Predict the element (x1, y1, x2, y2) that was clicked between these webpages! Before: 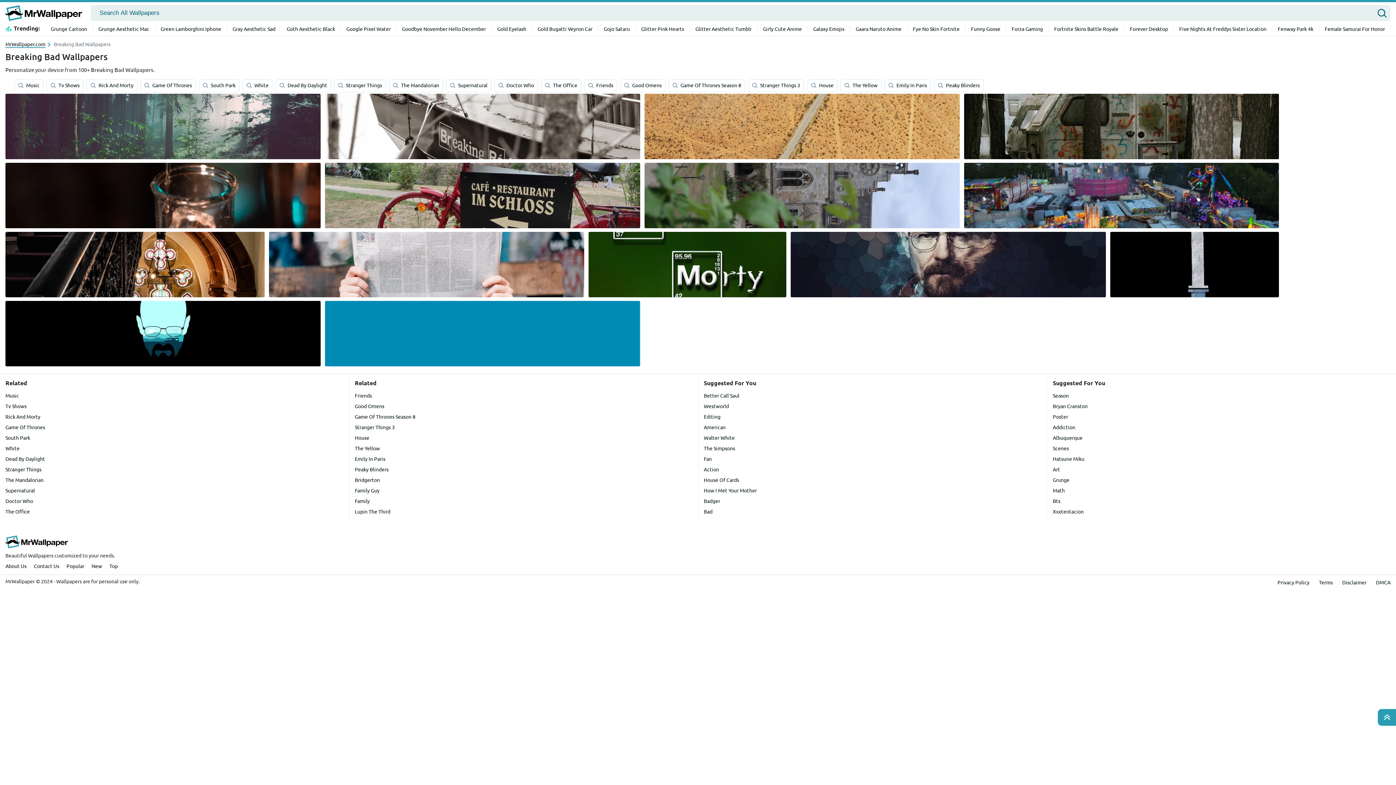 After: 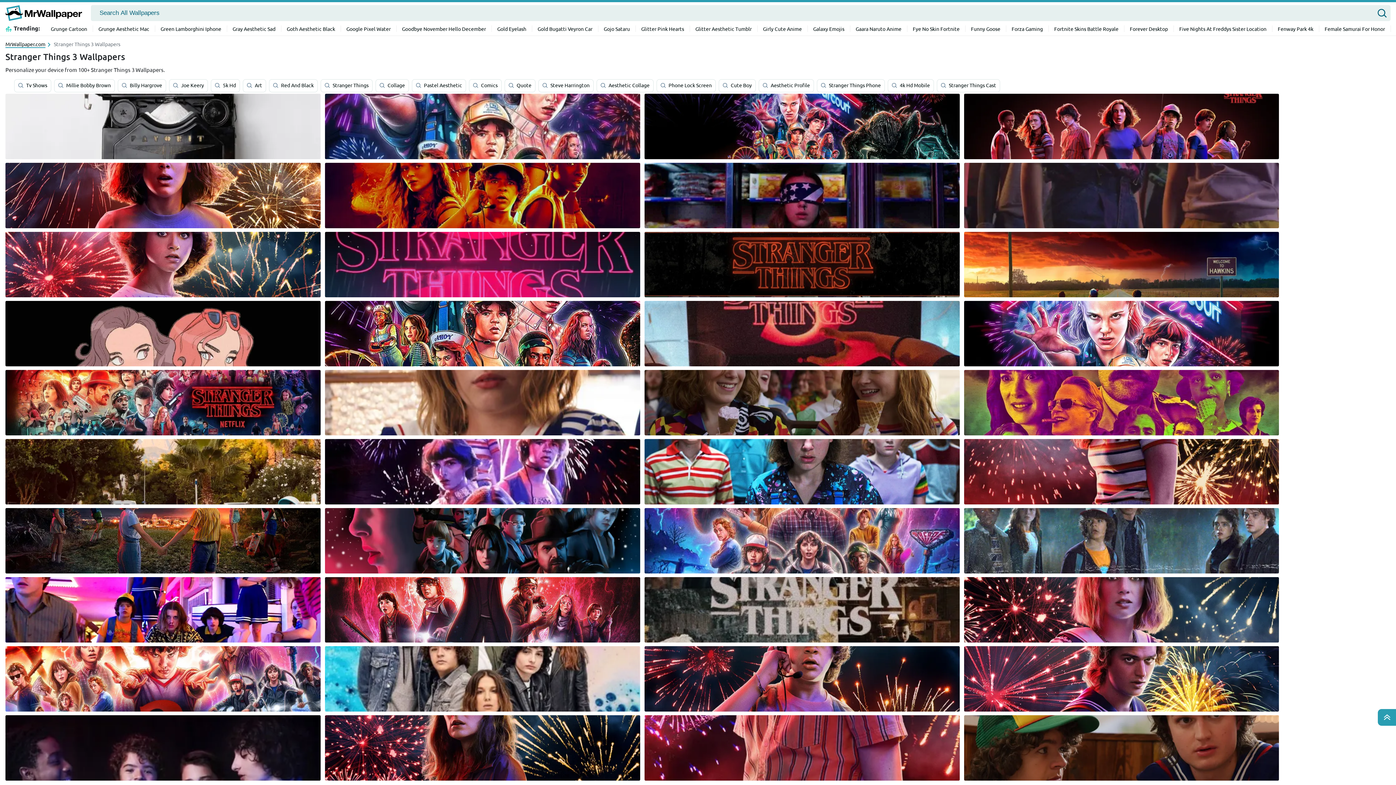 Action: bbox: (354, 424, 394, 430) label: Stranger Things 3